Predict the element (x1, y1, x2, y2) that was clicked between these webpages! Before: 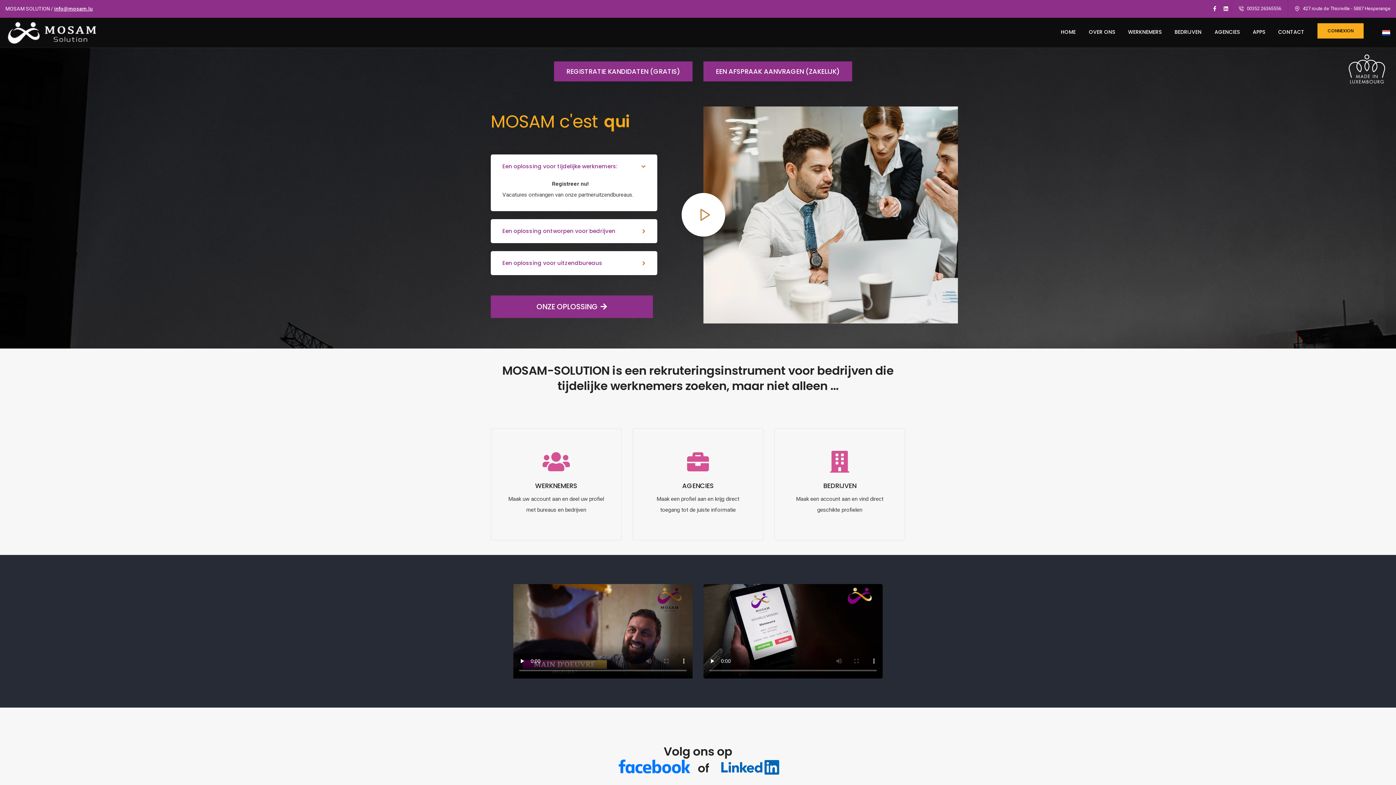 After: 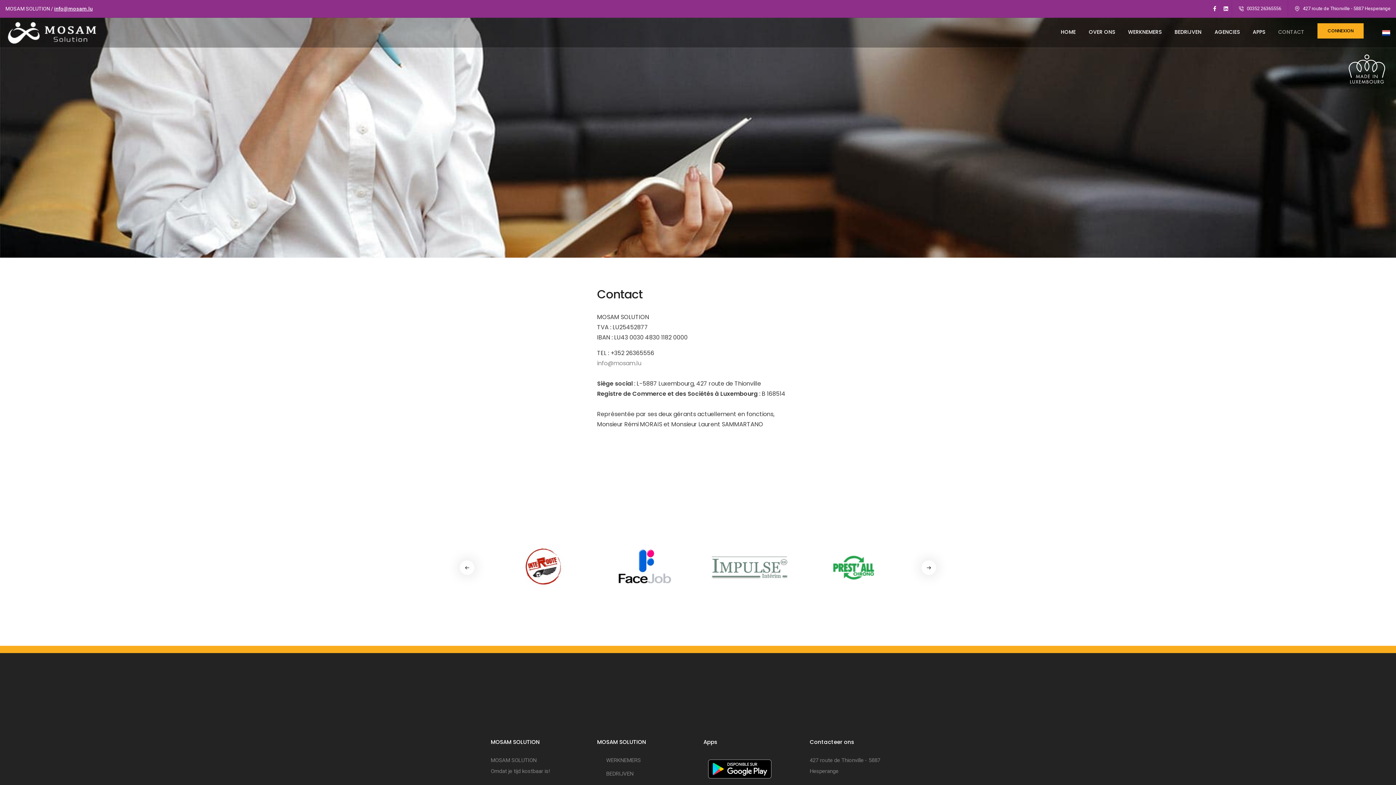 Action: label: EEN AFSPRAAK AANVRAGEN (ZAKELIJK) bbox: (703, 61, 852, 81)